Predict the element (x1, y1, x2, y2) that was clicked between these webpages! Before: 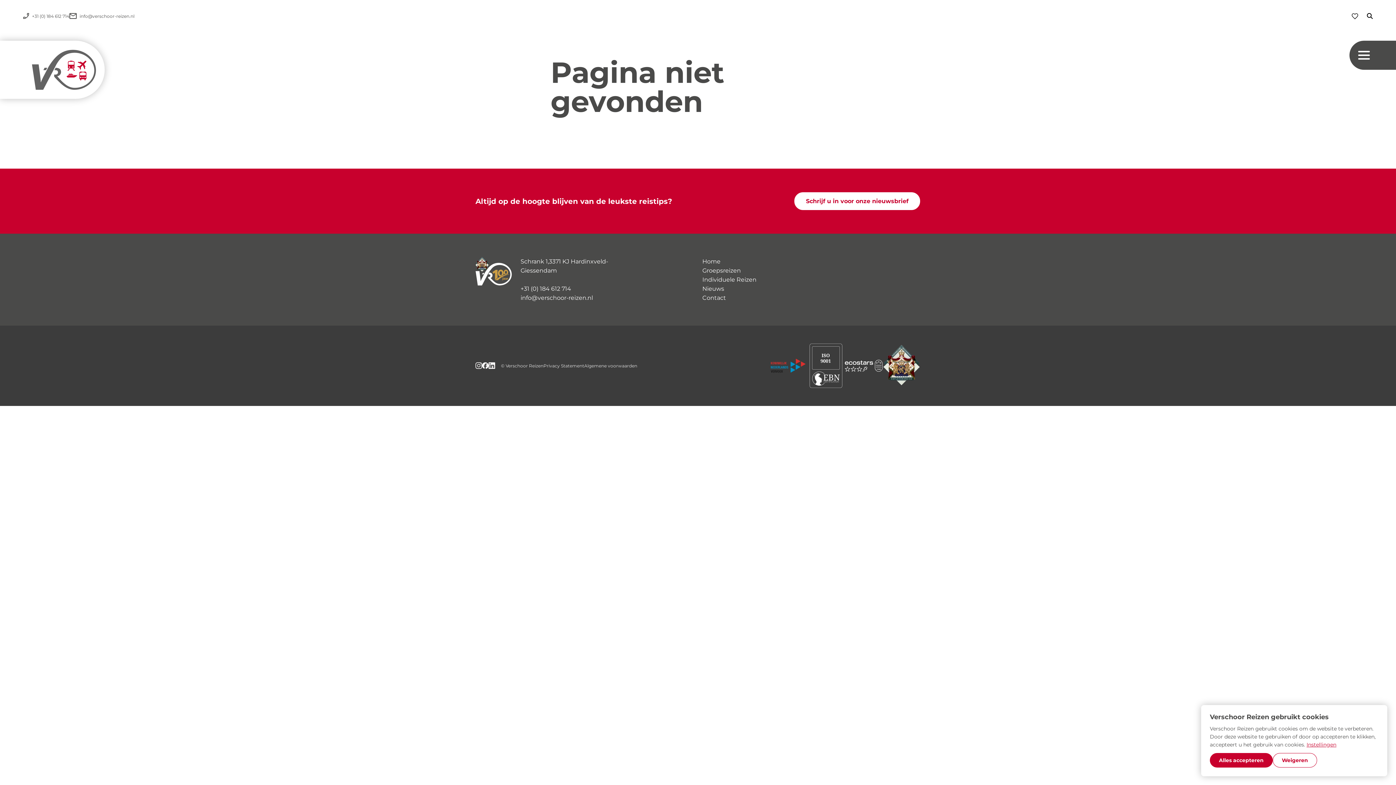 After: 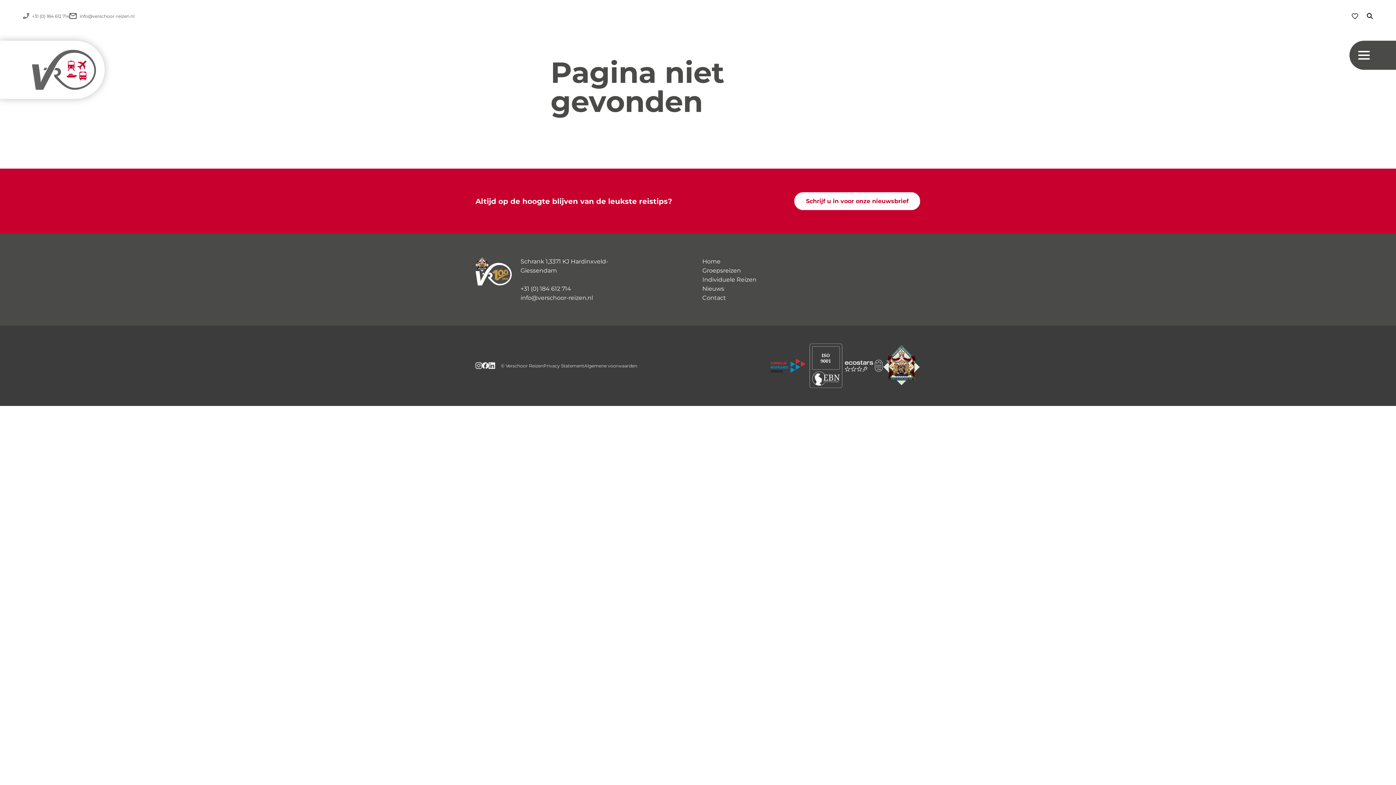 Action: label: Weigeren bbox: (1273, 753, 1317, 768)